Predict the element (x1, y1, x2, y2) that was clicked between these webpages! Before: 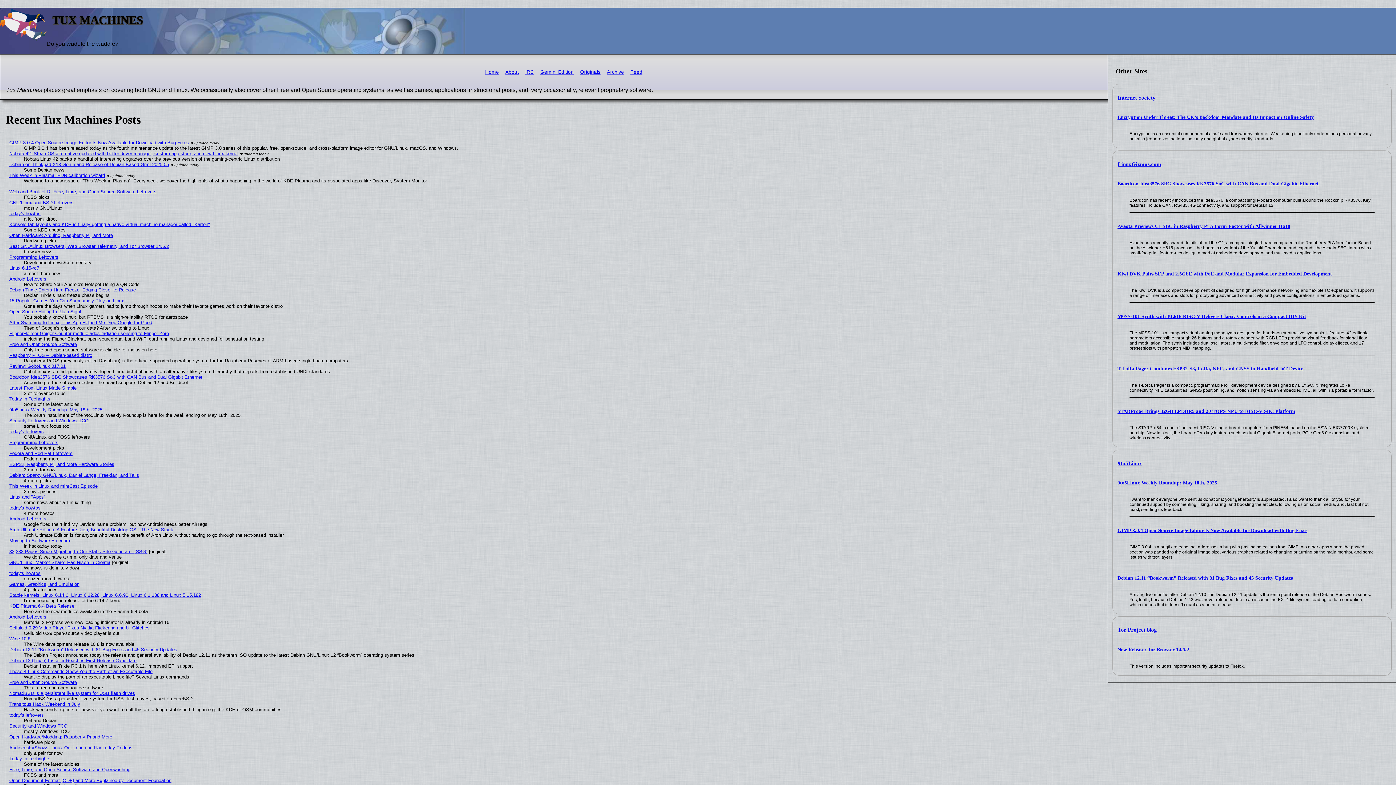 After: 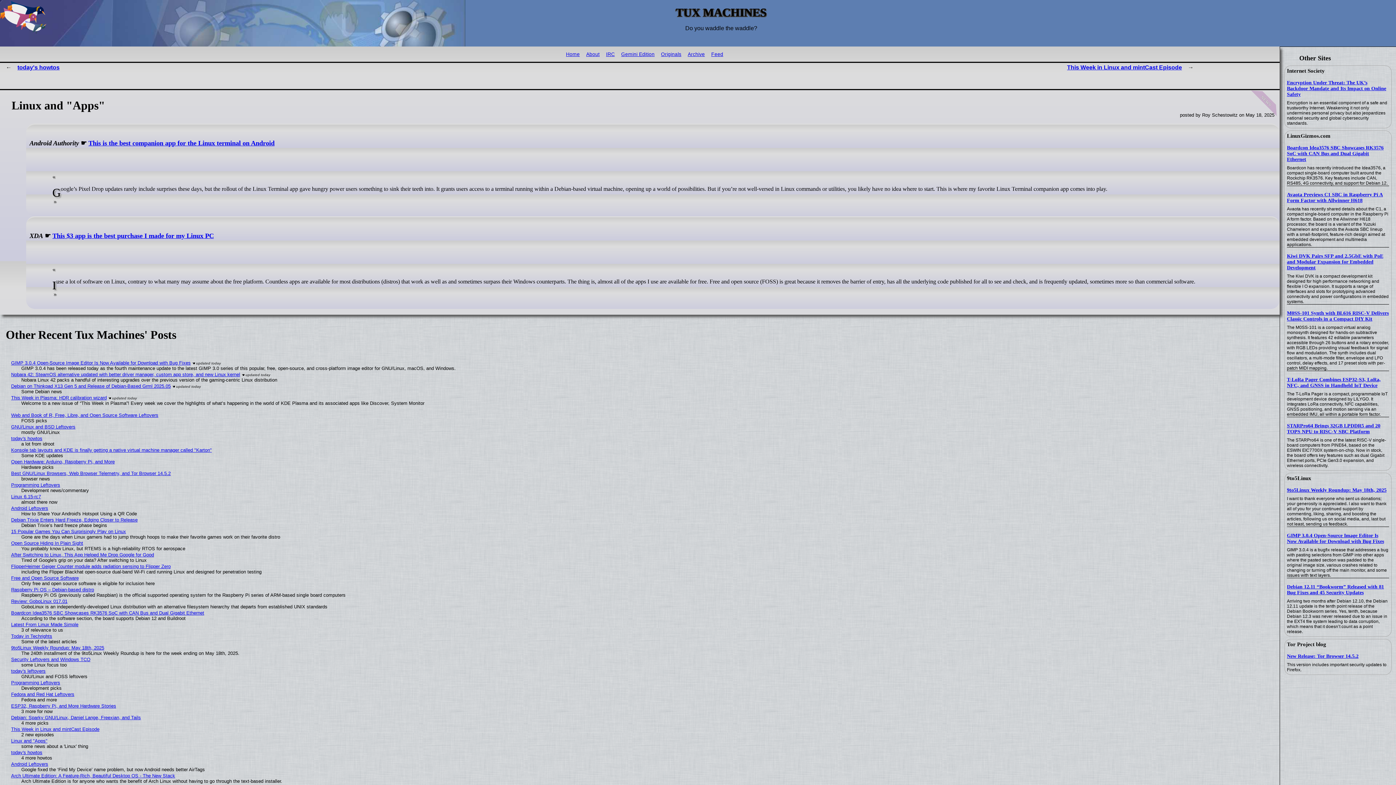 Action: label: Linux and "Apps" bbox: (9, 494, 45, 500)